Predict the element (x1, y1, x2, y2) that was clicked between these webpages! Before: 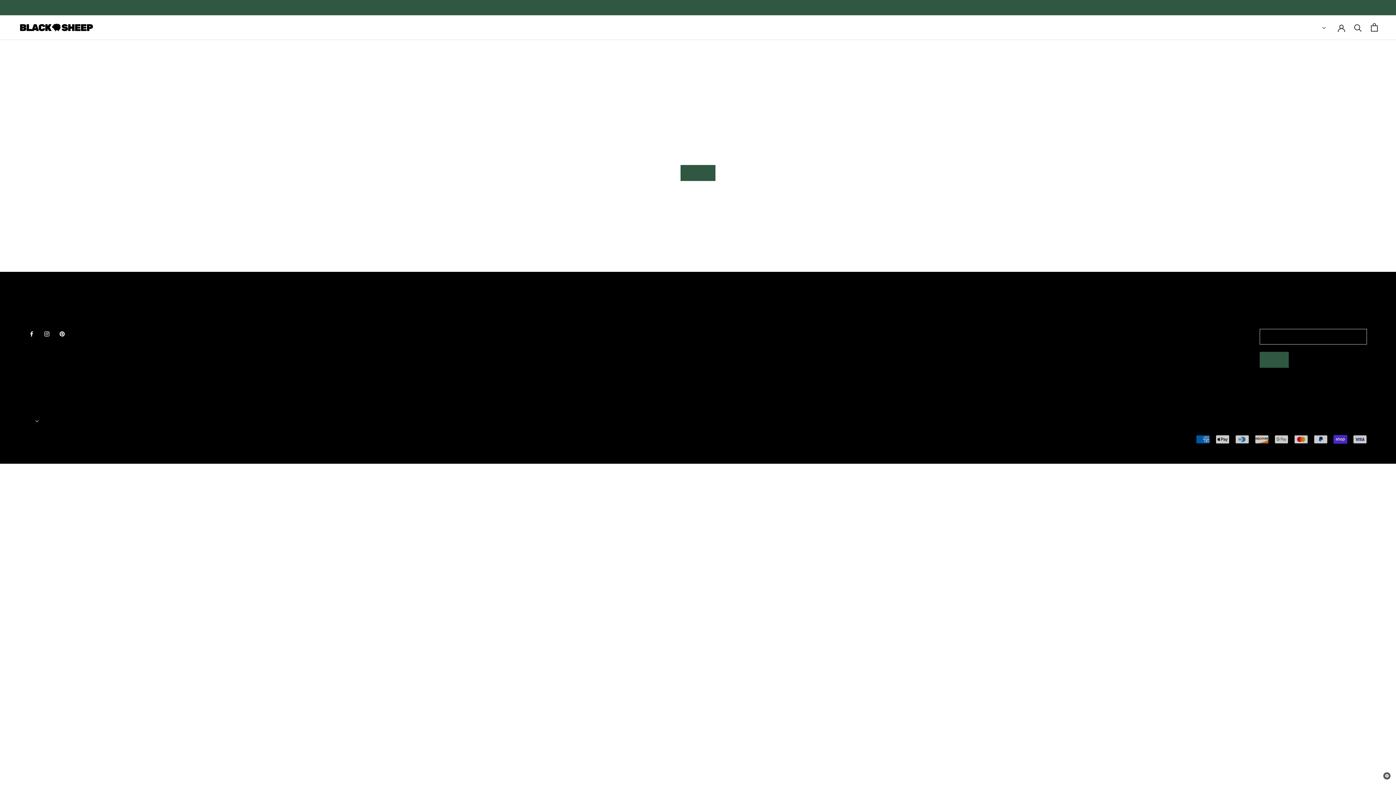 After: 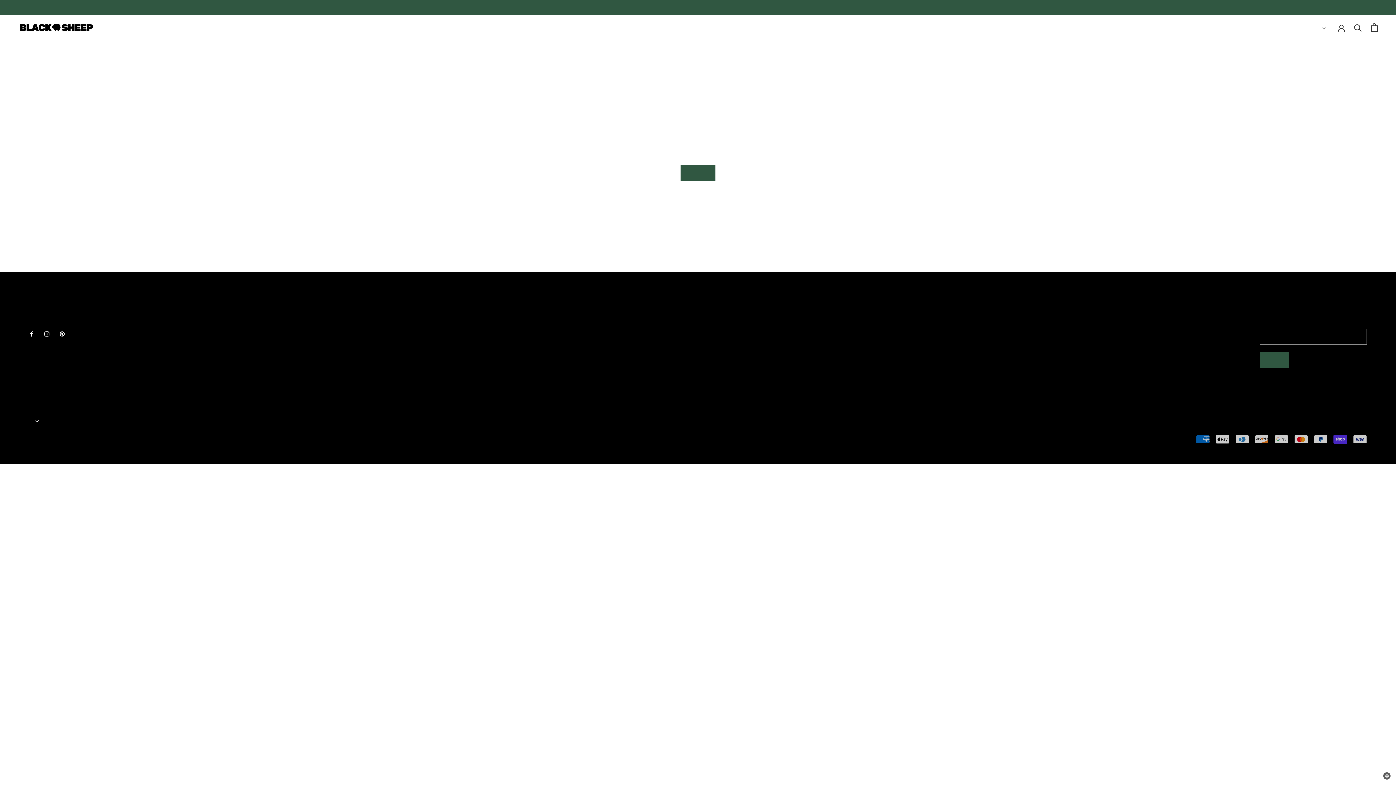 Action: bbox: (59, 329, 64, 338) label: Pinterest